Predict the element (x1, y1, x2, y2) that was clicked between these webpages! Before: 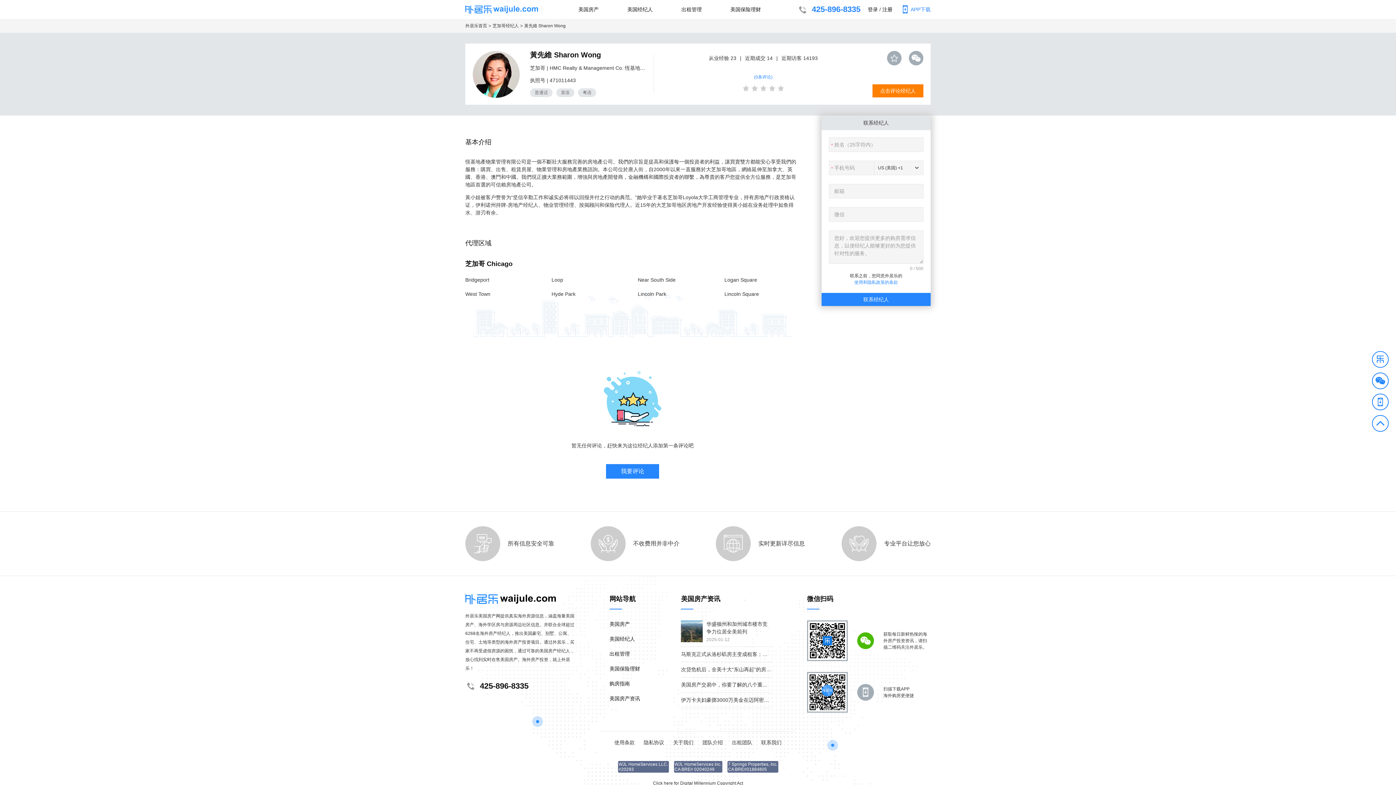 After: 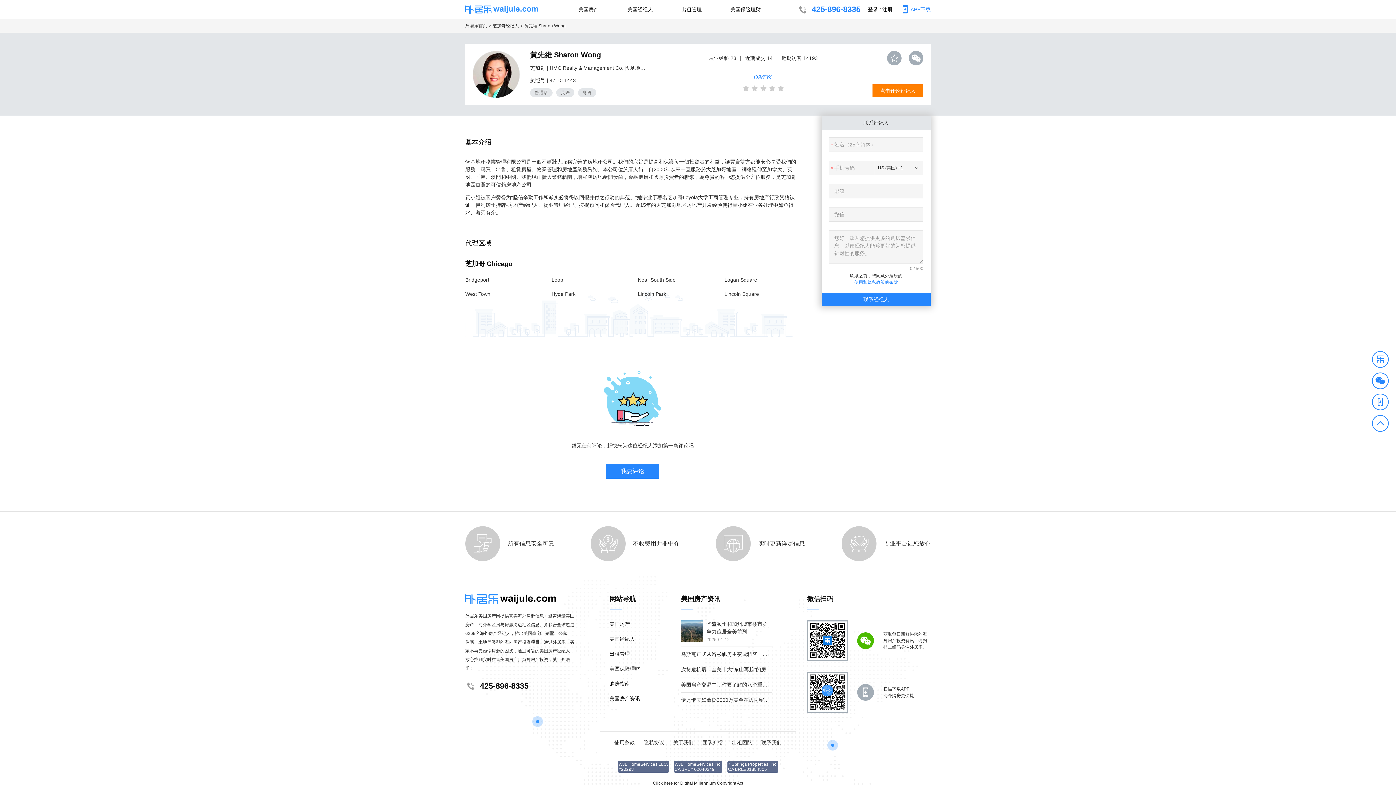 Action: label: 华盛顿州和加州城市楼市竞争力位居全美前列
2025-01-12 bbox: (681, 620, 772, 643)